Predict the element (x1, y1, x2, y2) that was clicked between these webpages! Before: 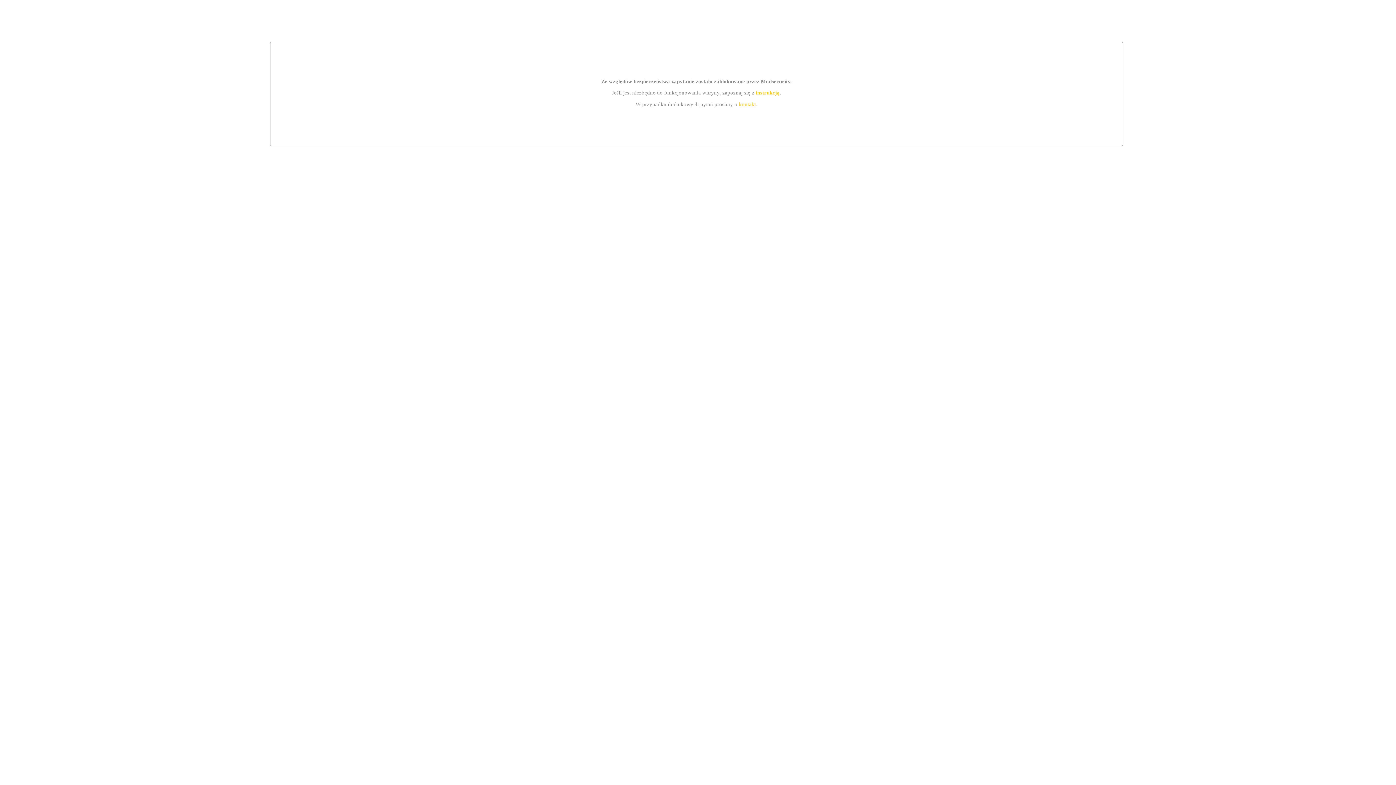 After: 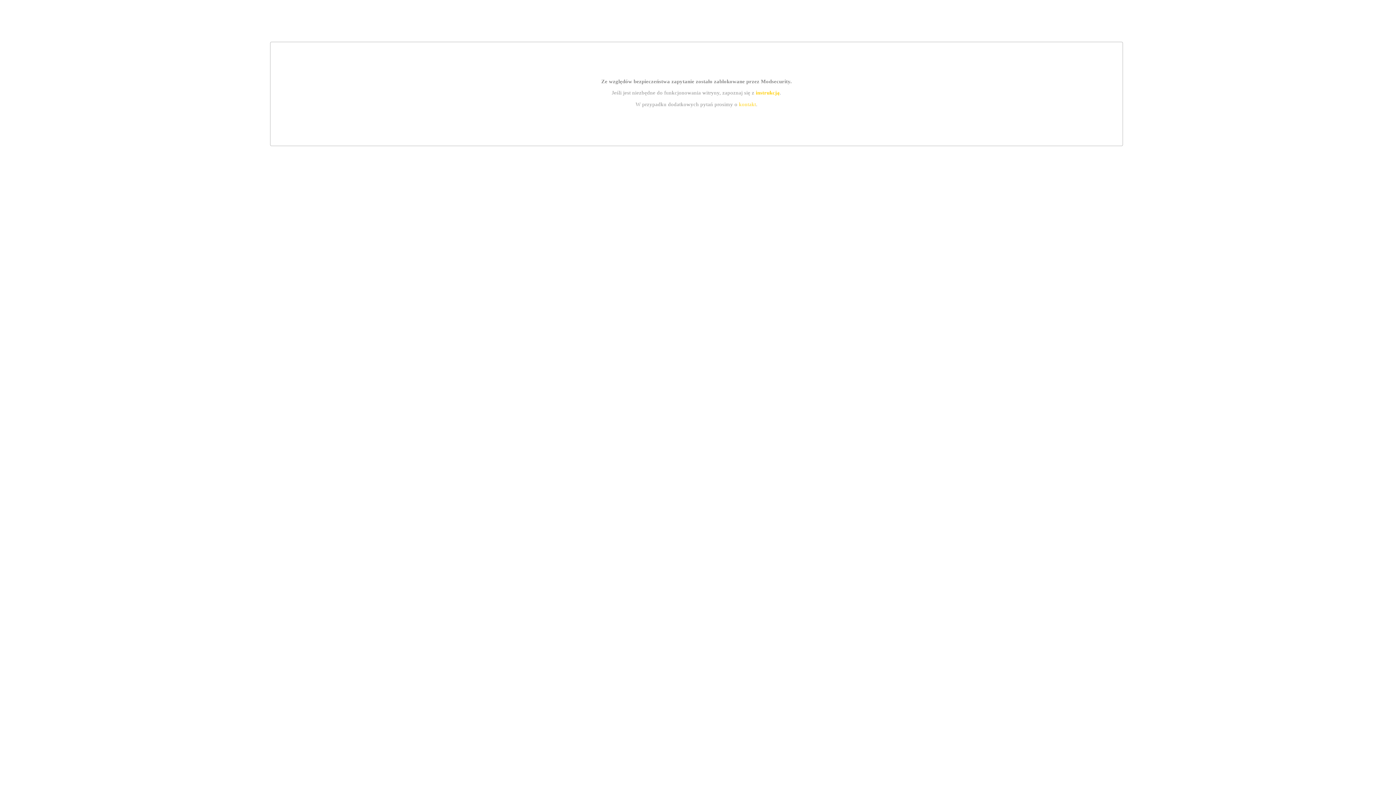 Action: label: instrukcją bbox: (755, 89, 779, 95)